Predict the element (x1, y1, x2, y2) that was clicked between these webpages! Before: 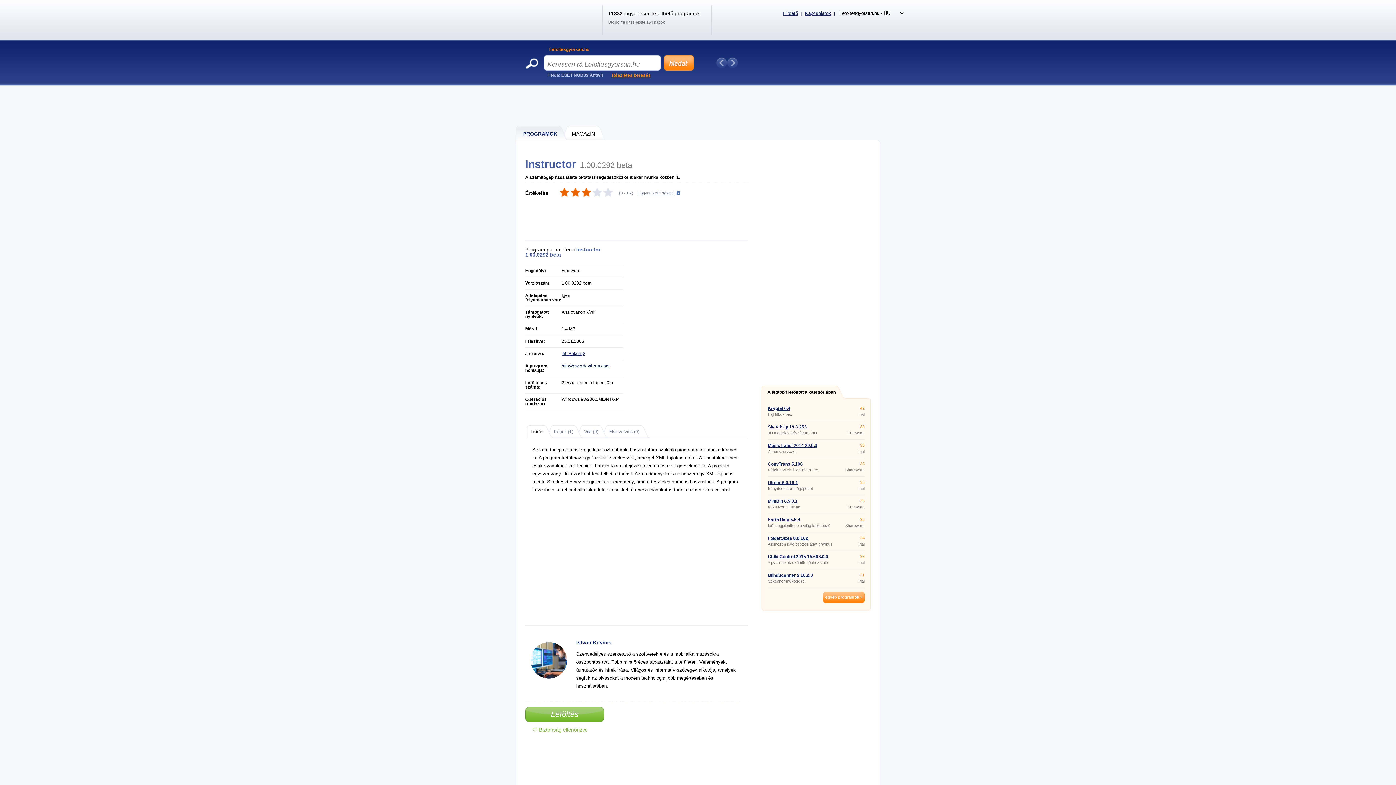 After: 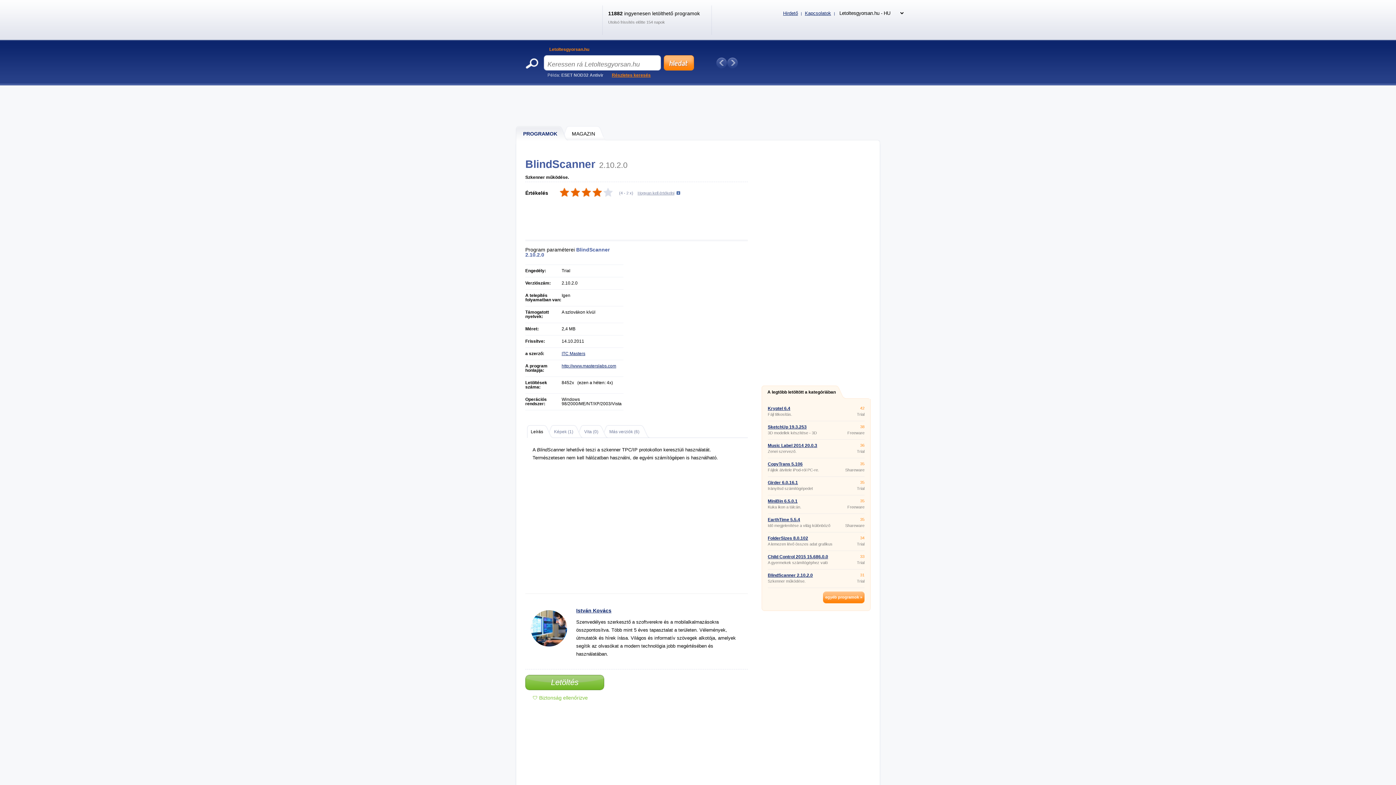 Action: bbox: (768, 573, 813, 578) label: BlindScanner 2.10.2.0